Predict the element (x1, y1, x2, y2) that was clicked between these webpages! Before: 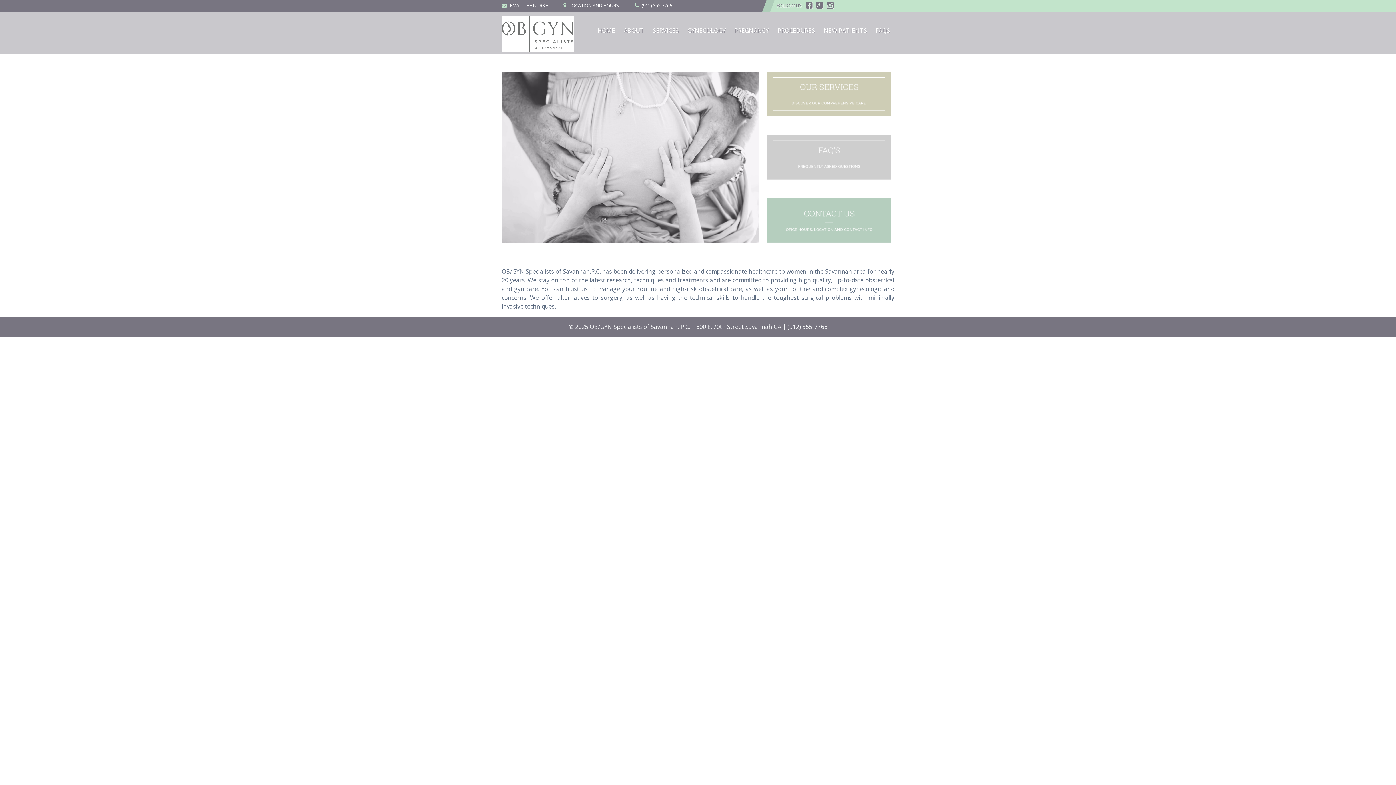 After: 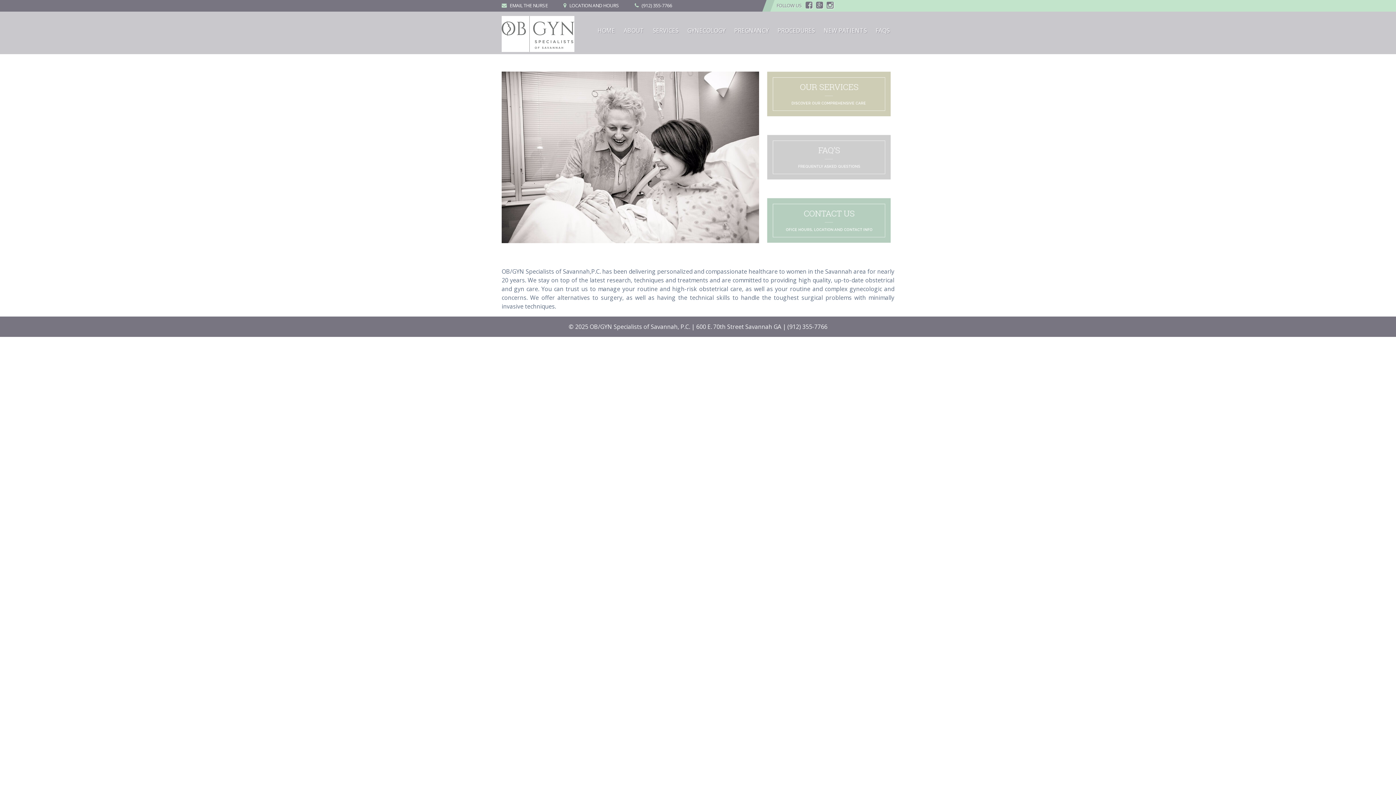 Action: bbox: (501, 45, 574, 53)